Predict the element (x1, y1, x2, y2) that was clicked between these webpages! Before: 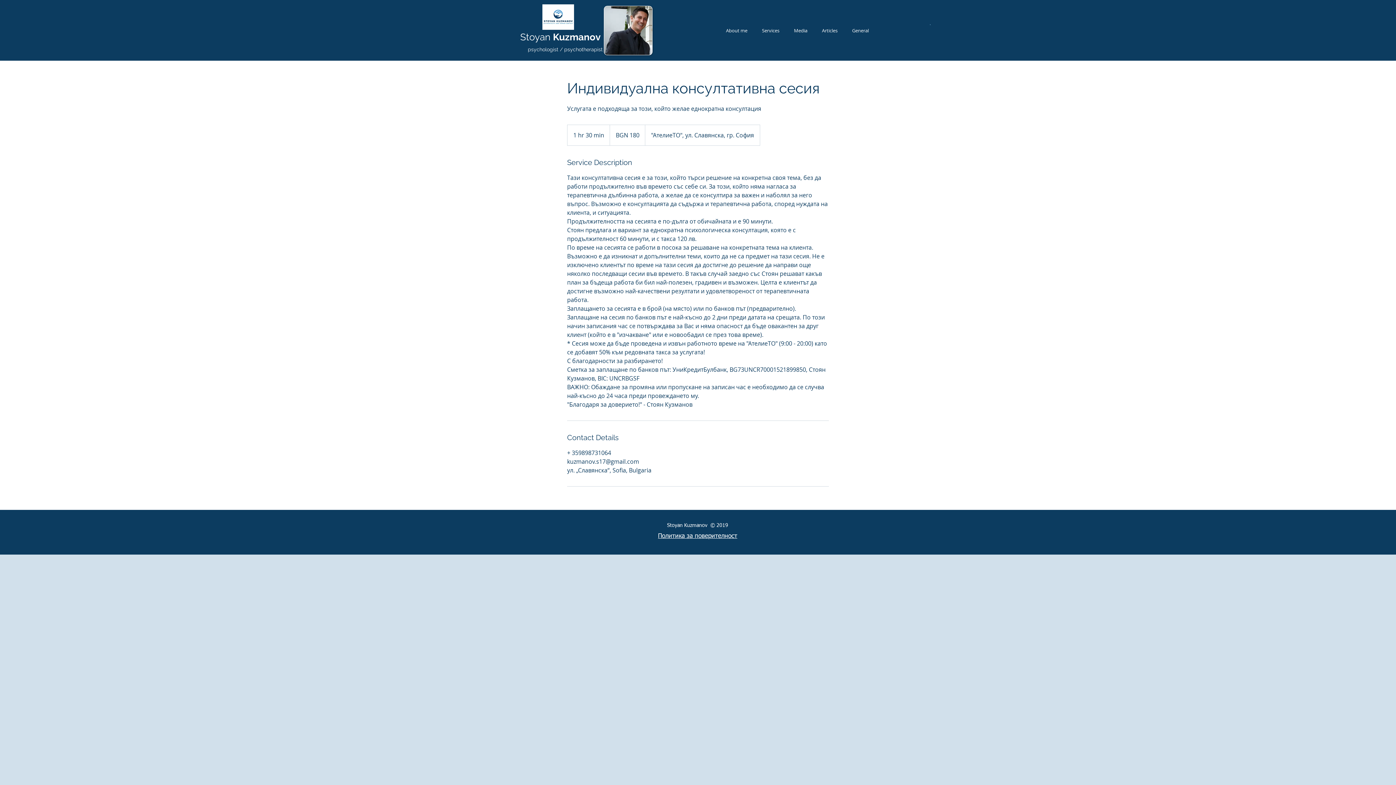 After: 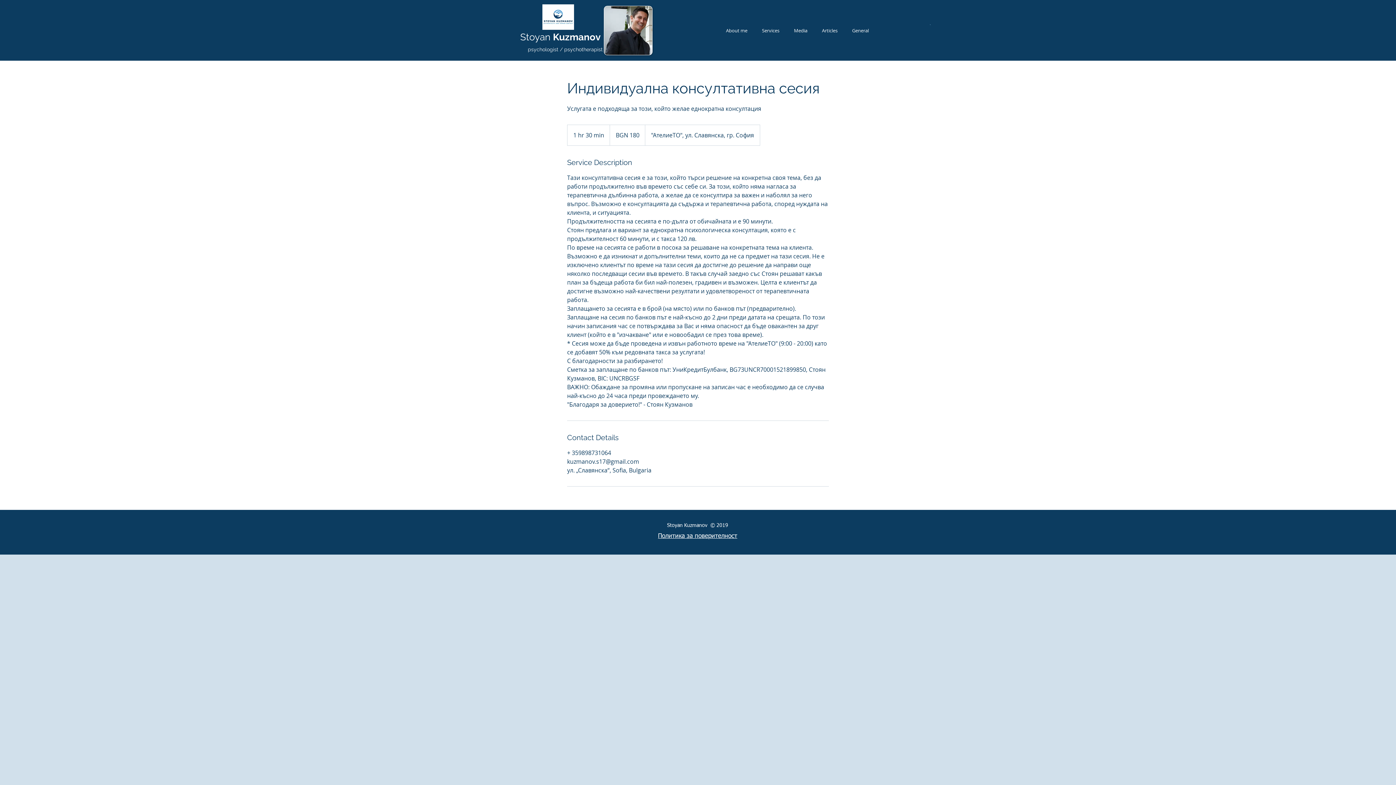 Action: bbox: (924, 17, 936, 28) label: .